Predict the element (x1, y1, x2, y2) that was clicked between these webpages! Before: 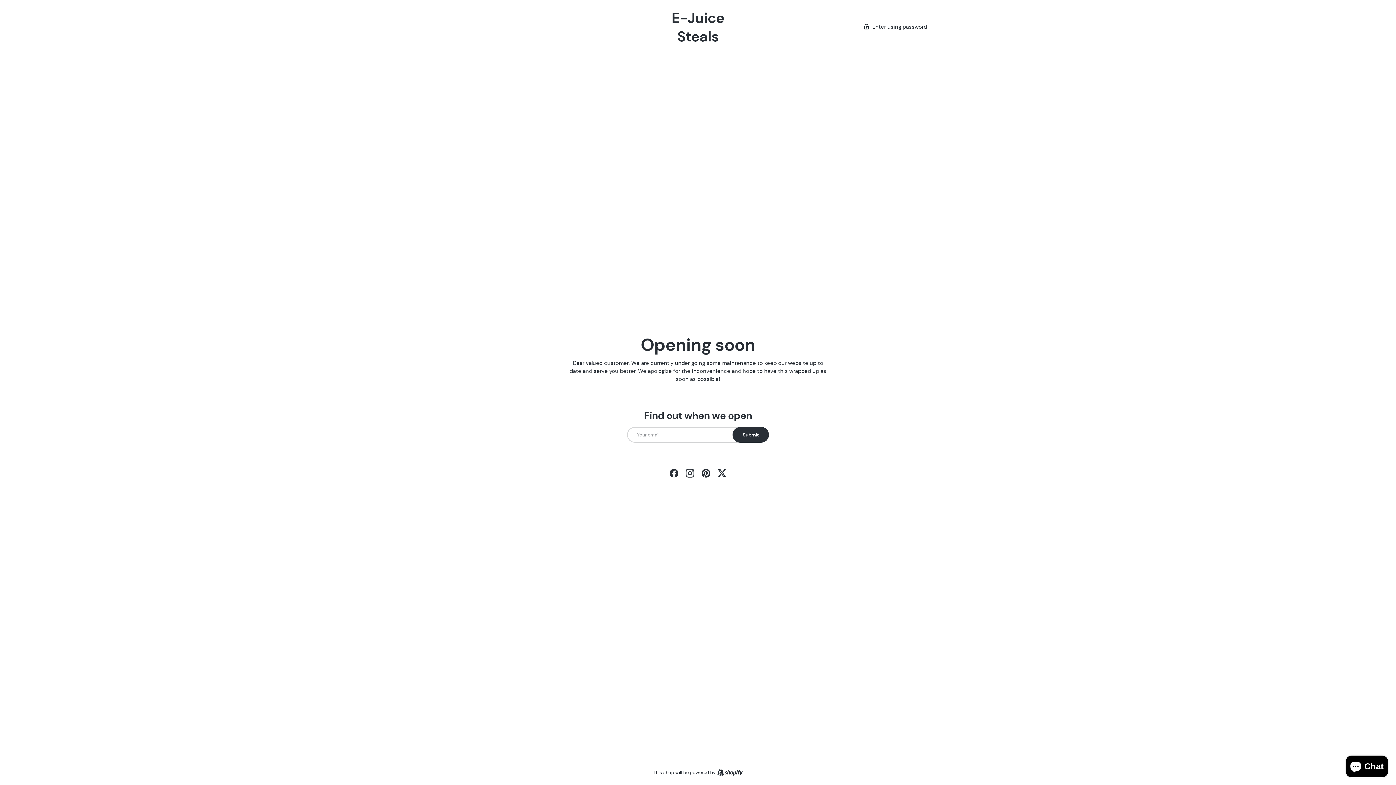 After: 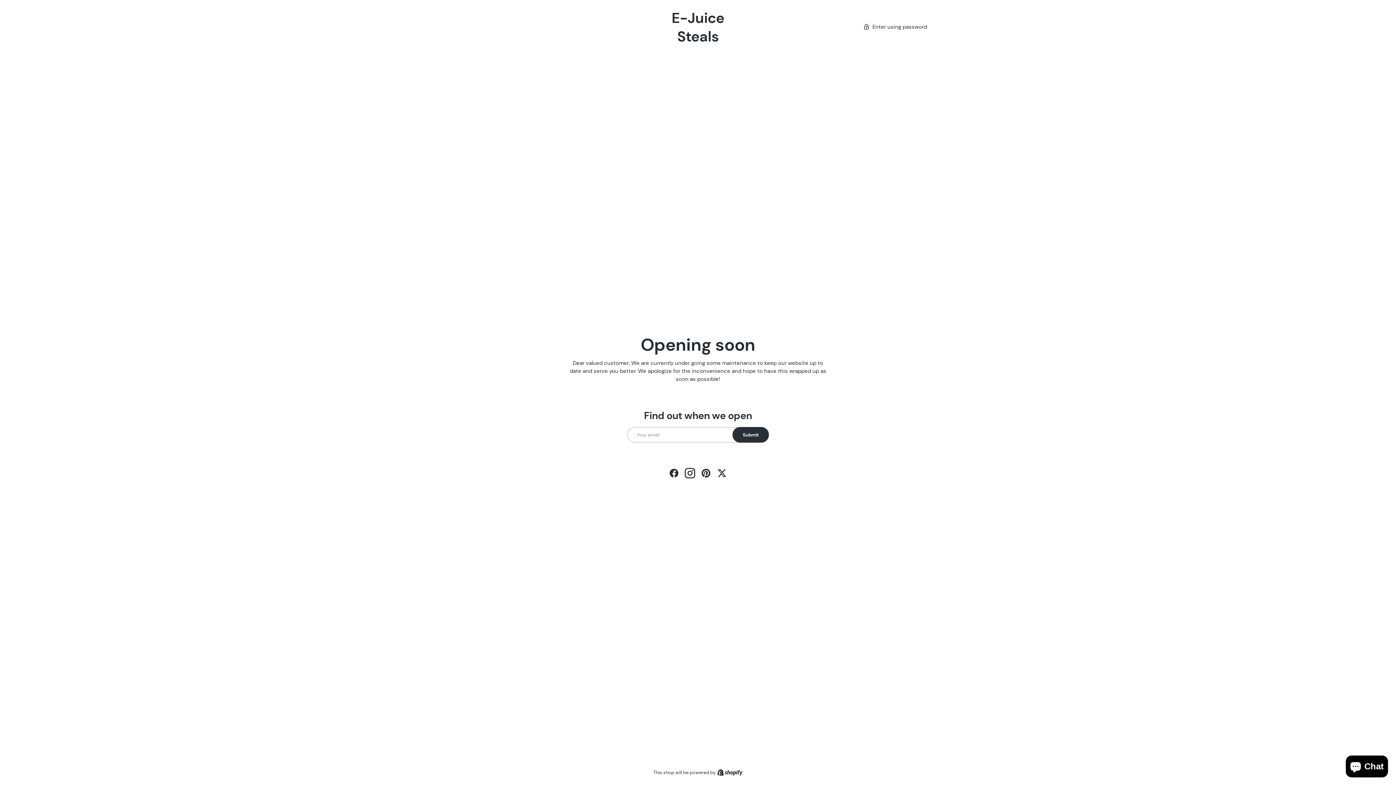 Action: label: Instagram bbox: (682, 465, 698, 481)